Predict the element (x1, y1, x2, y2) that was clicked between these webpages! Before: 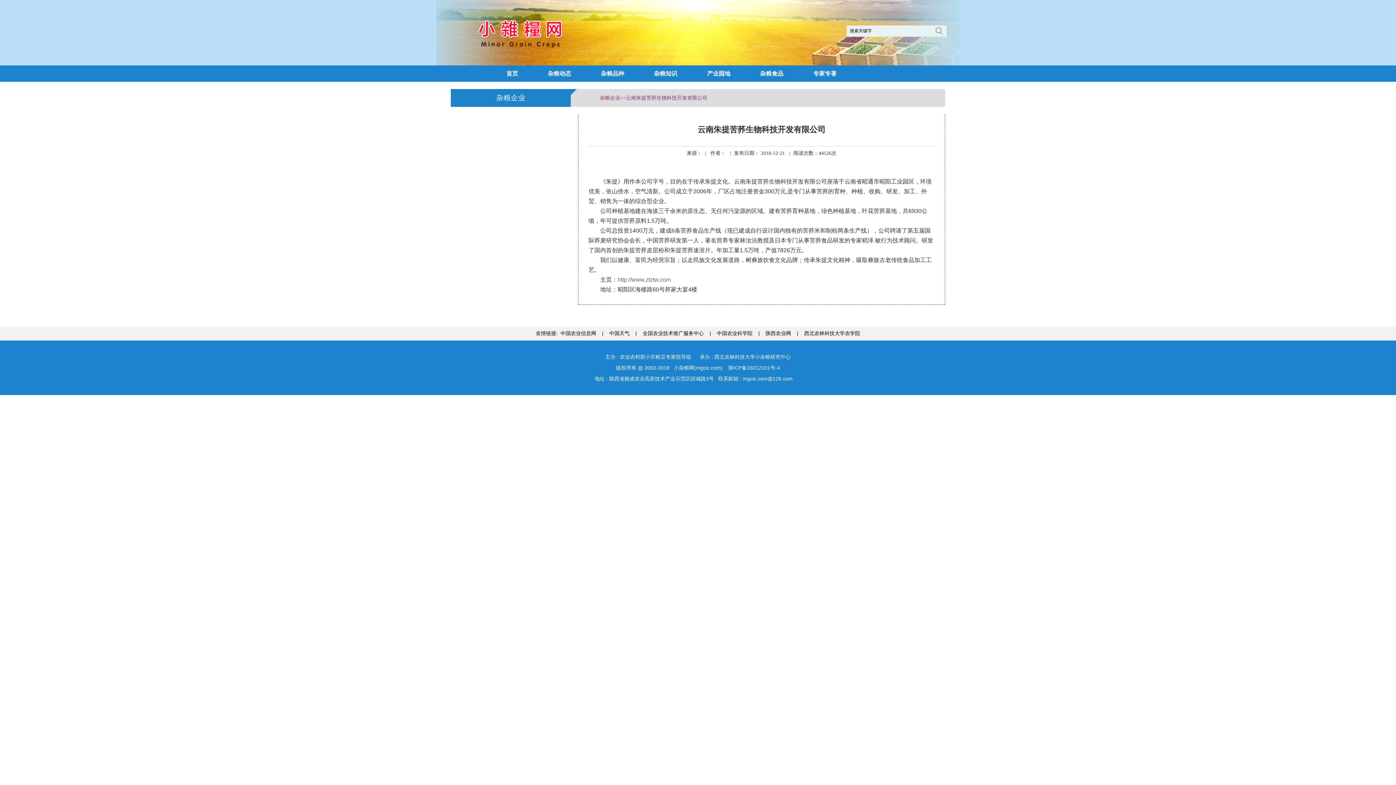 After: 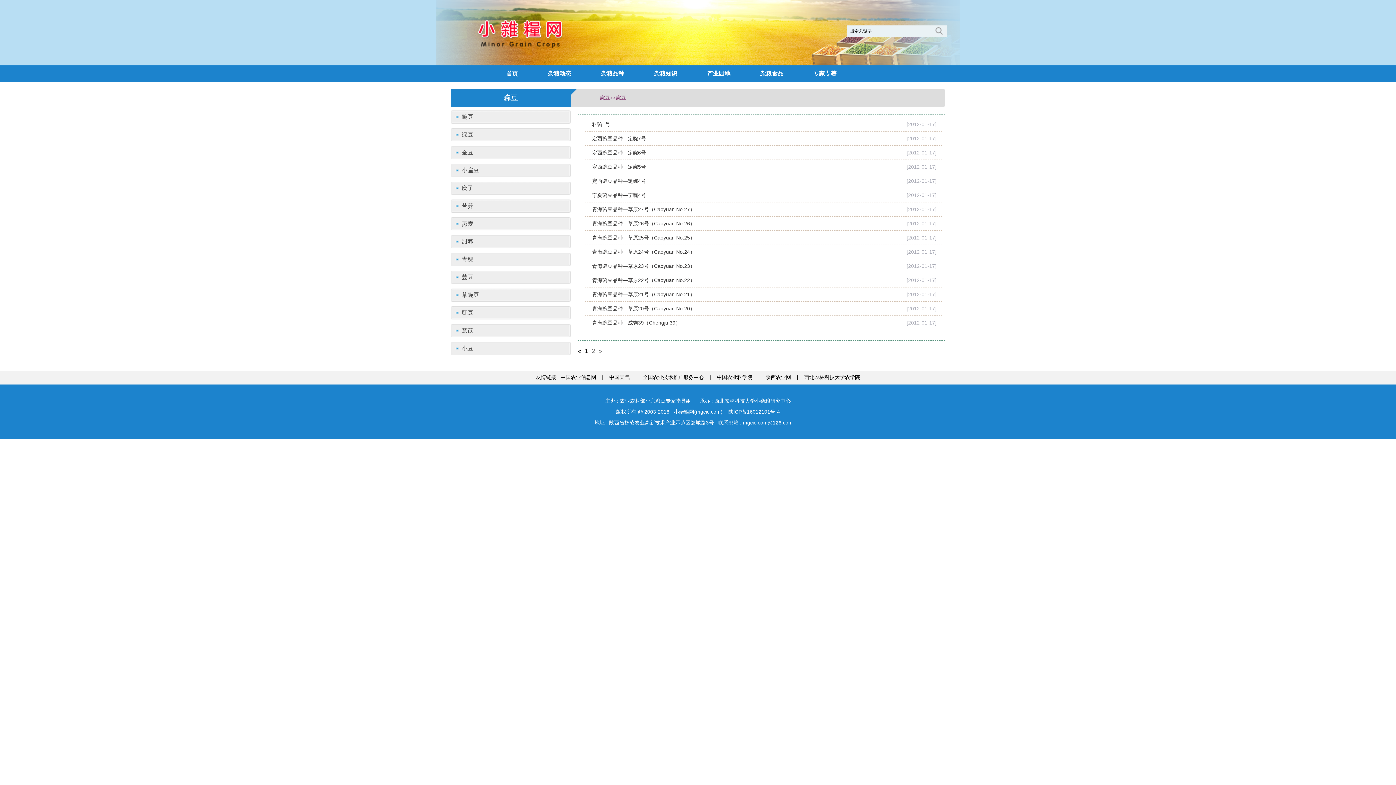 Action: label: 杂粮品种 bbox: (585, 65, 638, 81)